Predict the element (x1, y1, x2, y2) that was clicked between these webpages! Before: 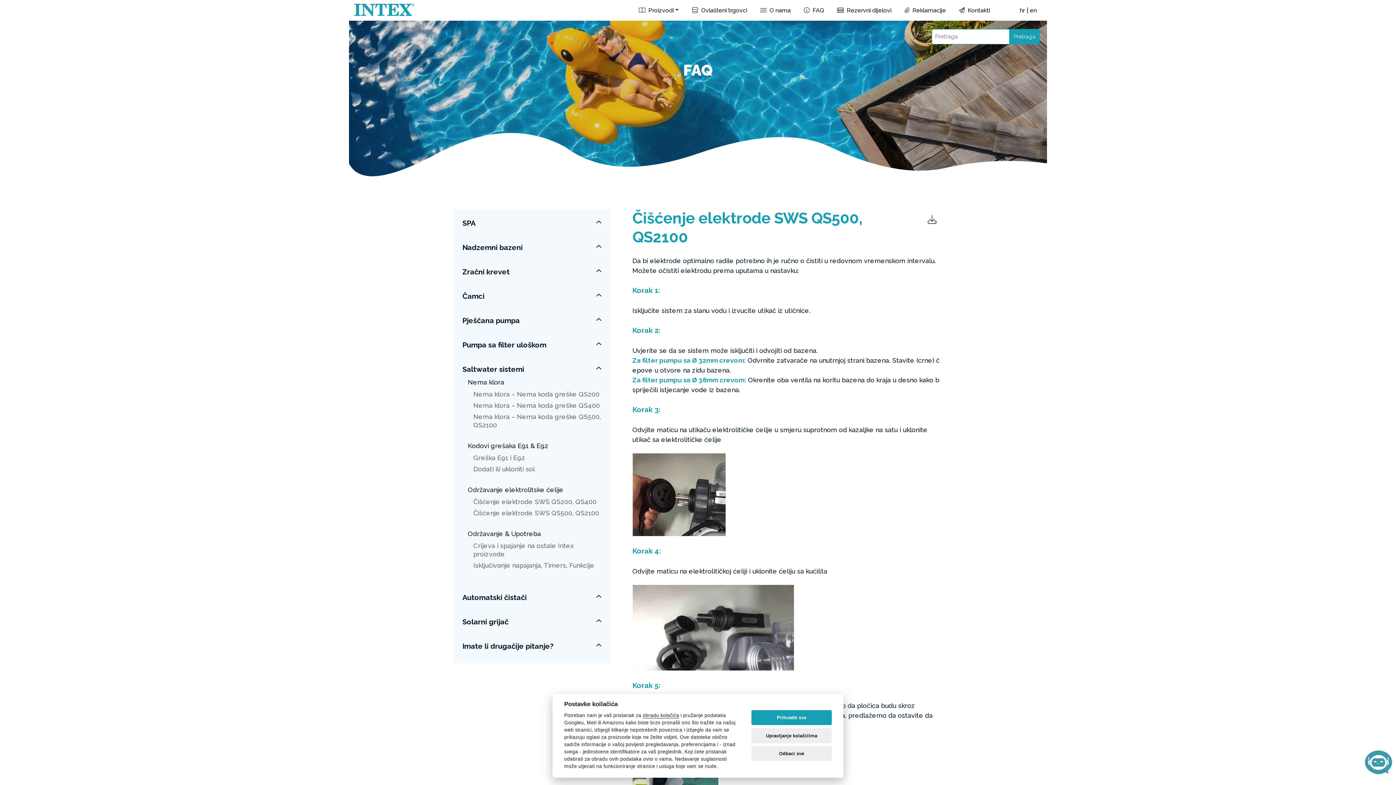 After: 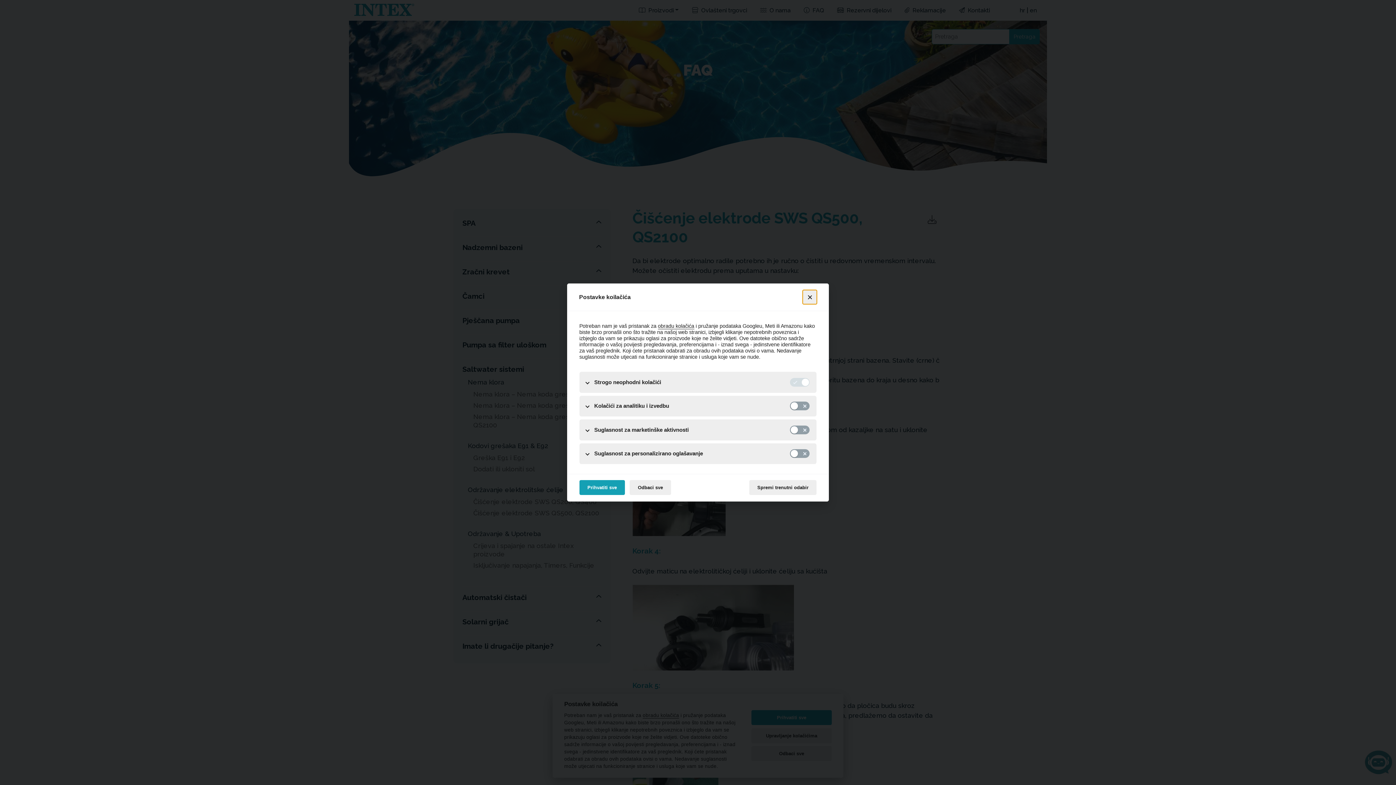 Action: label: Upravljanje kolačićima bbox: (751, 728, 832, 743)